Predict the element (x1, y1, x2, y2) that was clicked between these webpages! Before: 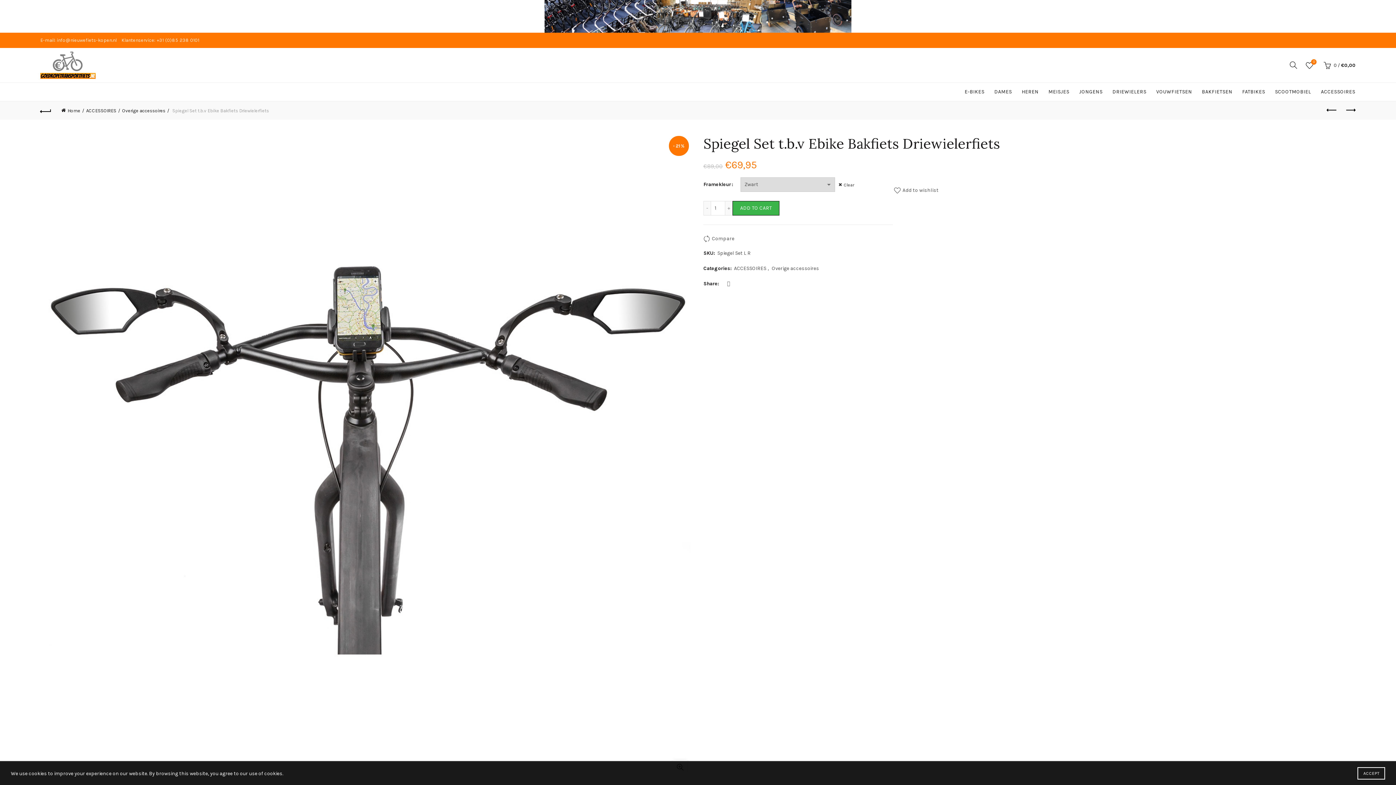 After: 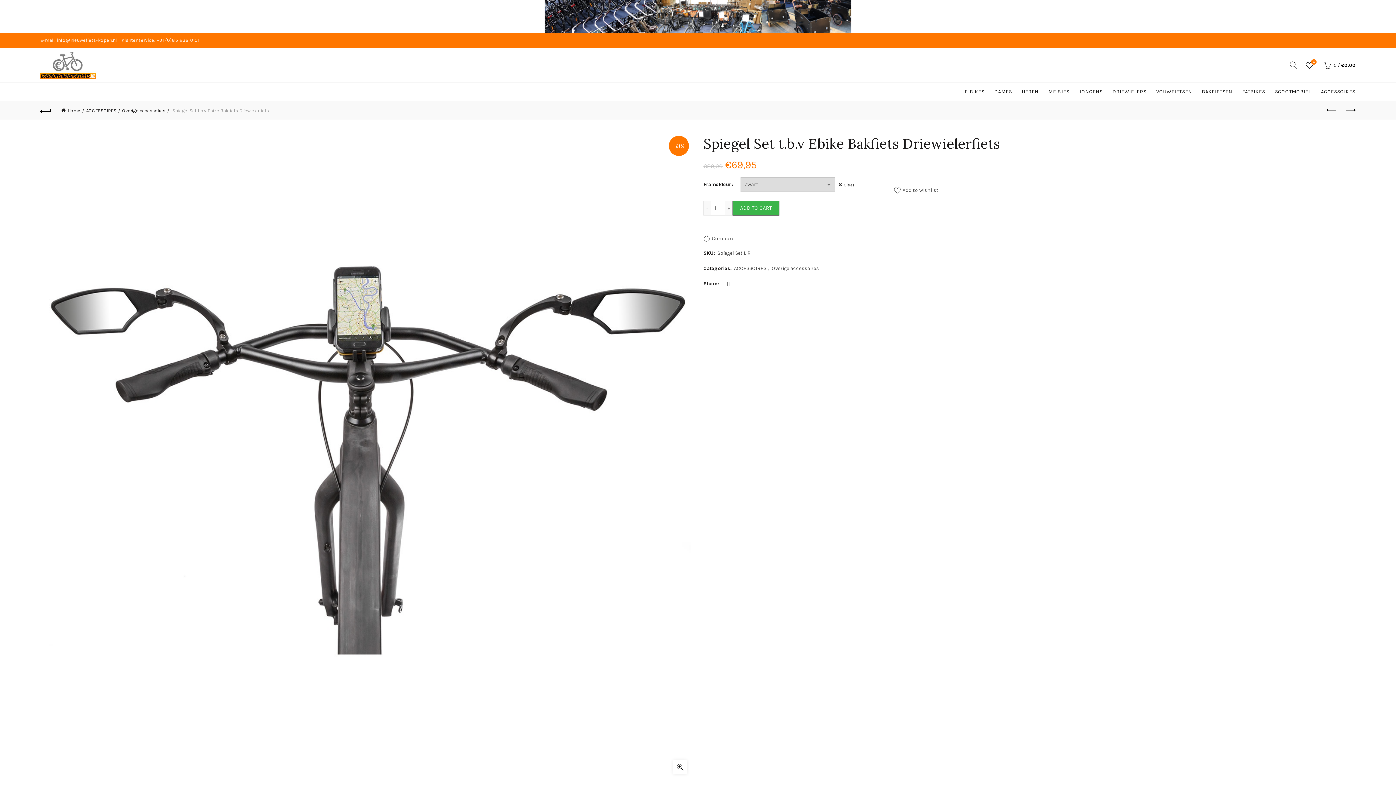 Action: bbox: (1357, 767, 1385, 780) label: ACCEPT